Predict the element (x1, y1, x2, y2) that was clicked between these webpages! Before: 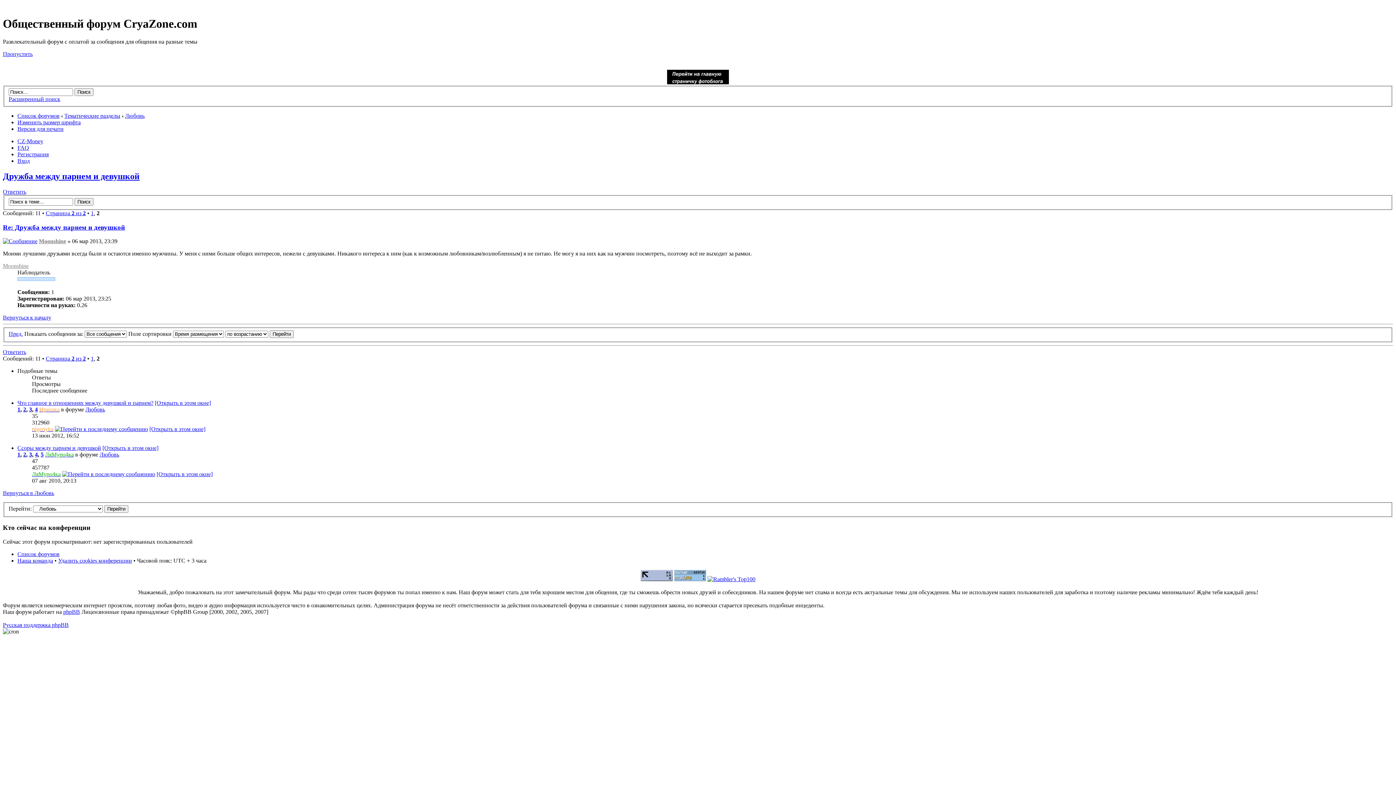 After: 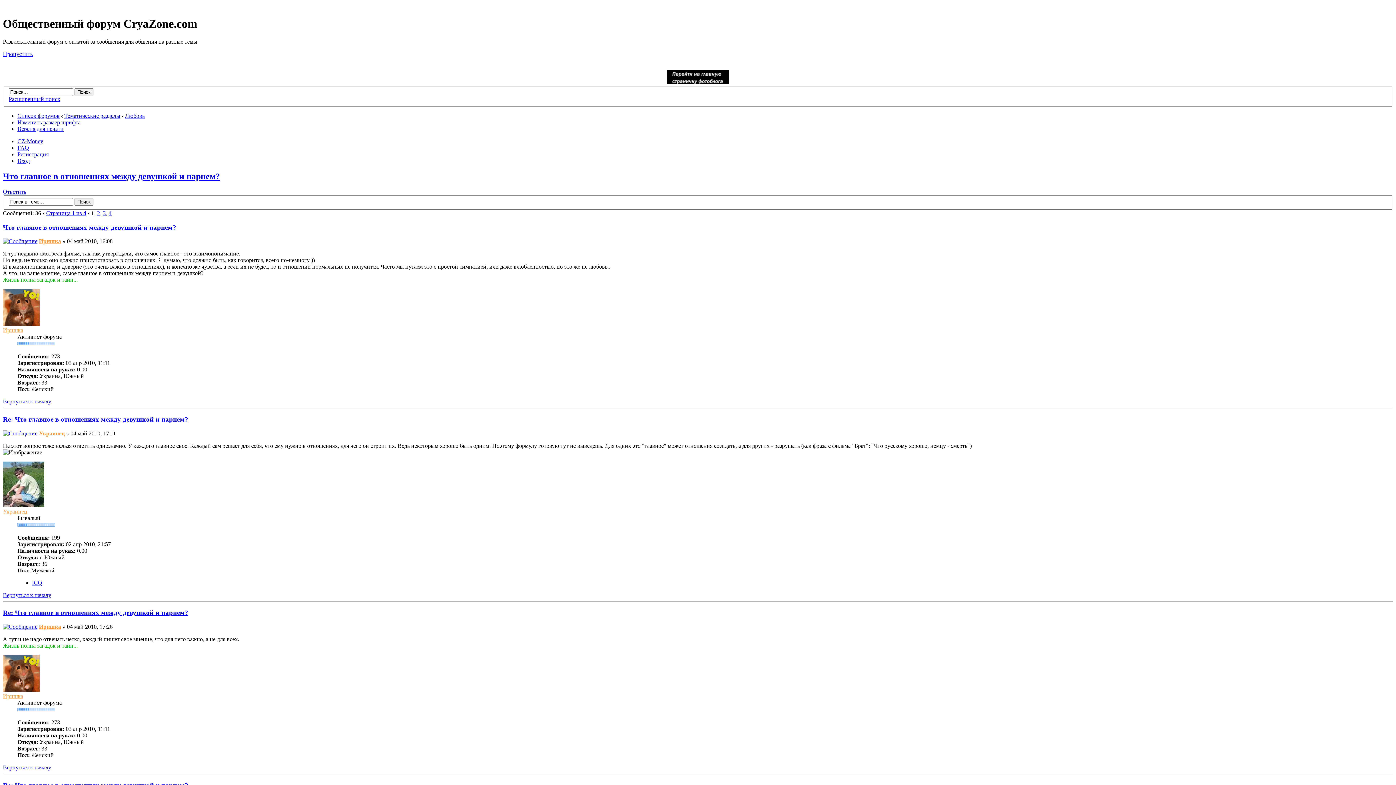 Action: label: 1 bbox: (17, 406, 20, 412)